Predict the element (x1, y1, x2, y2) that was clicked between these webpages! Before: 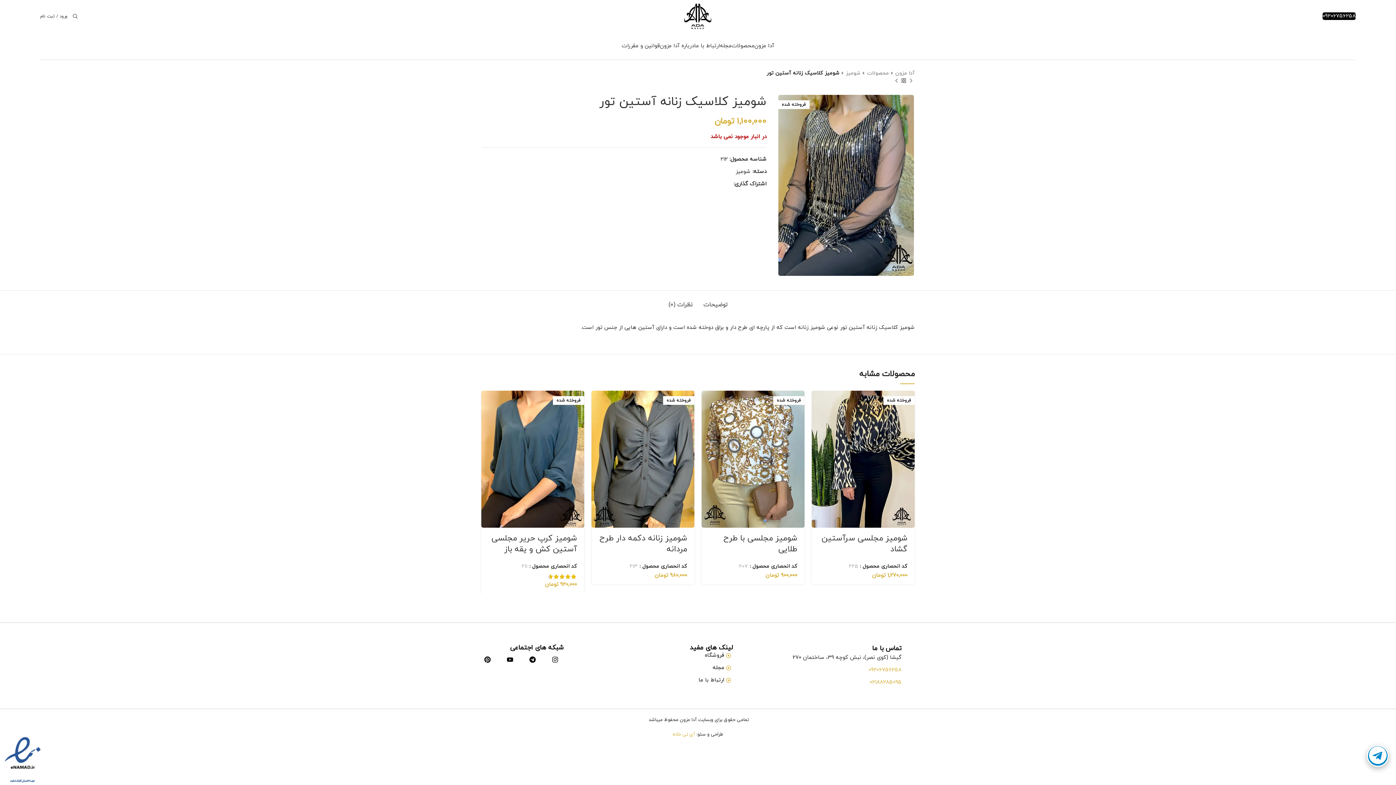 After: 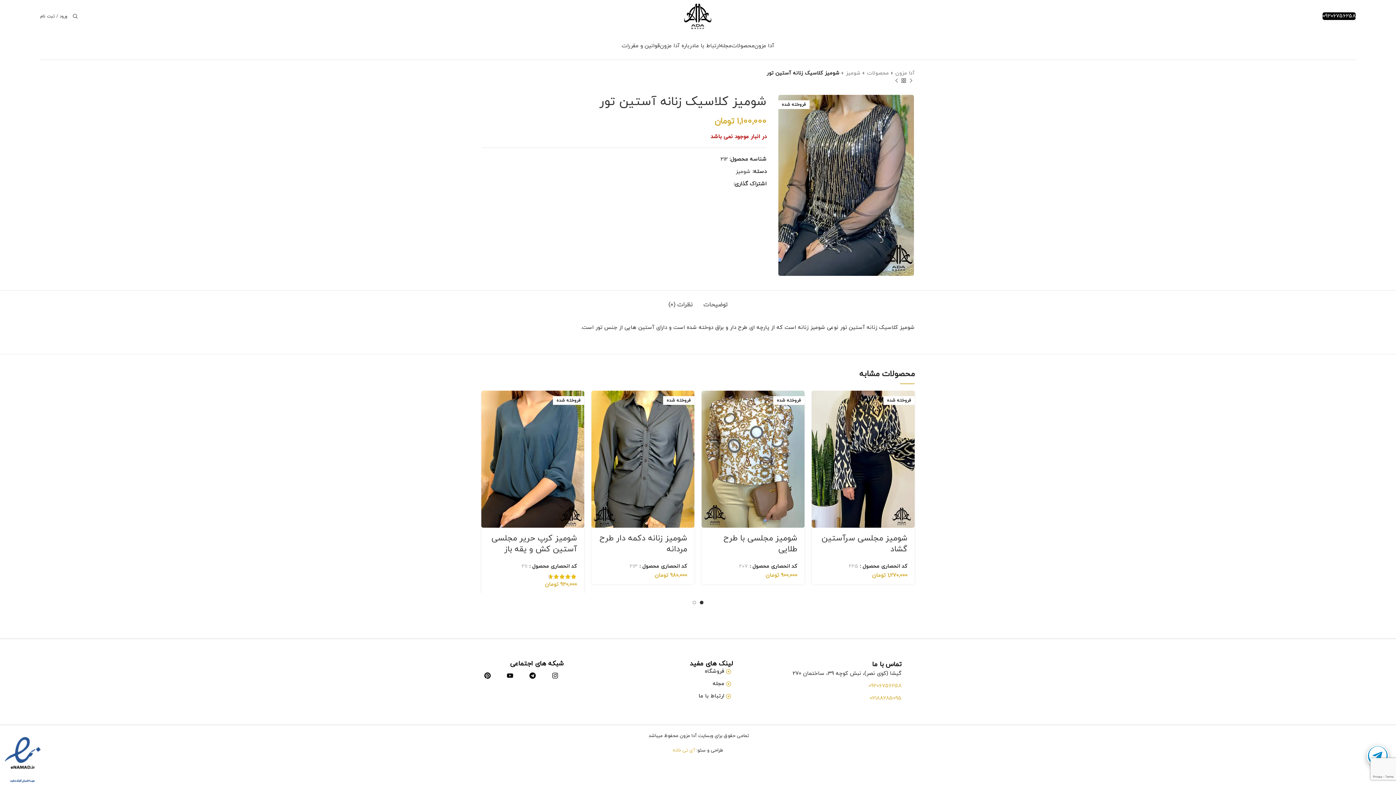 Action: label: Youtube bbox: (501, 651, 518, 668)